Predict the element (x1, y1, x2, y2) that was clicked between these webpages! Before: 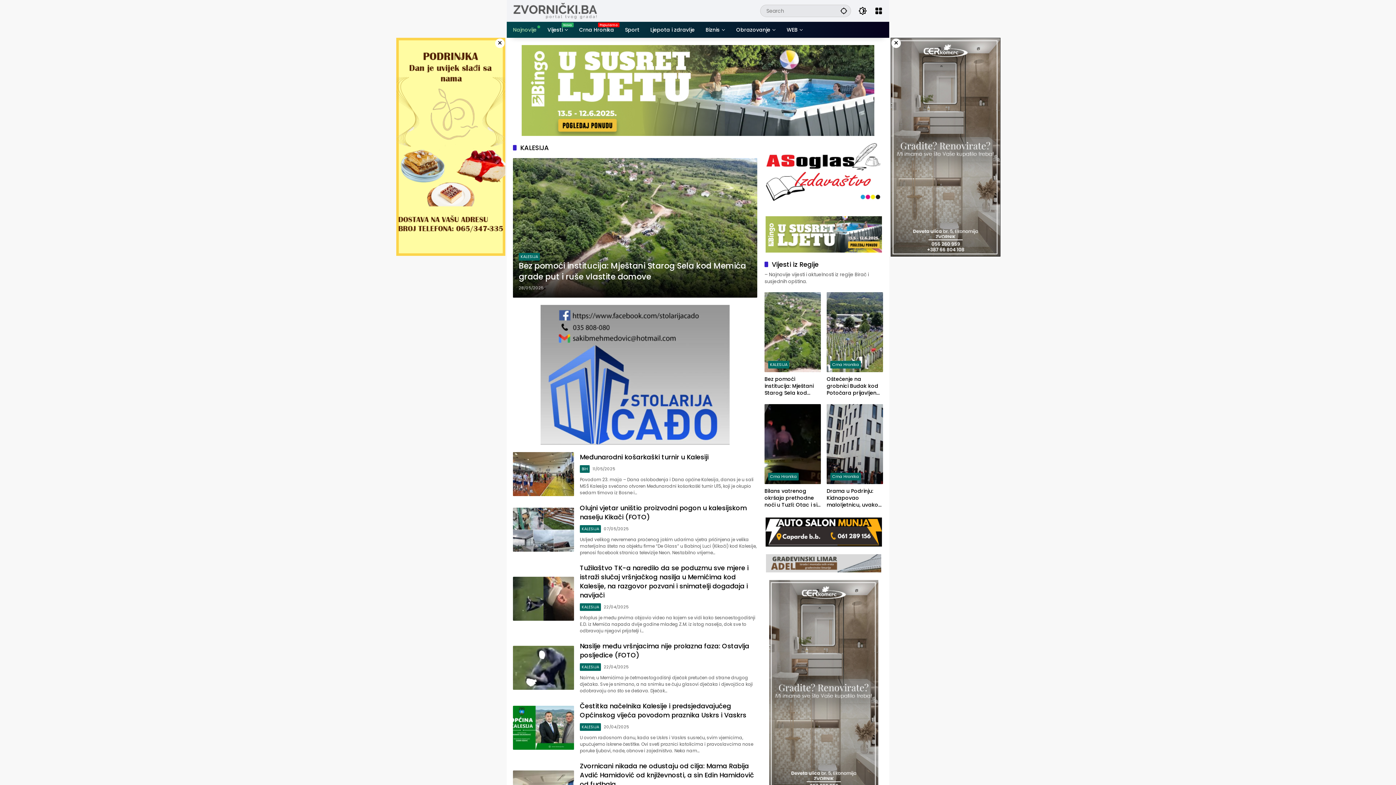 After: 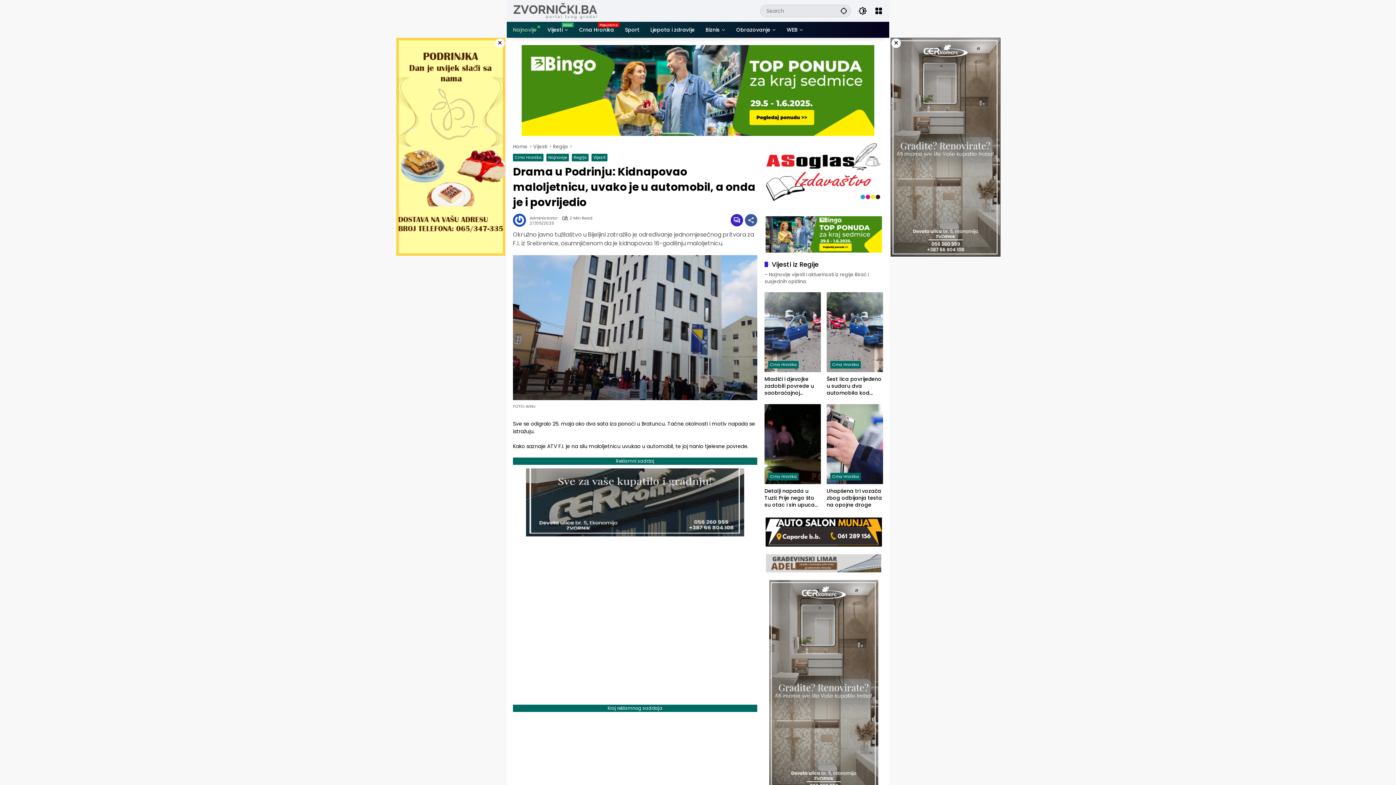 Action: bbox: (826, 404, 883, 484)